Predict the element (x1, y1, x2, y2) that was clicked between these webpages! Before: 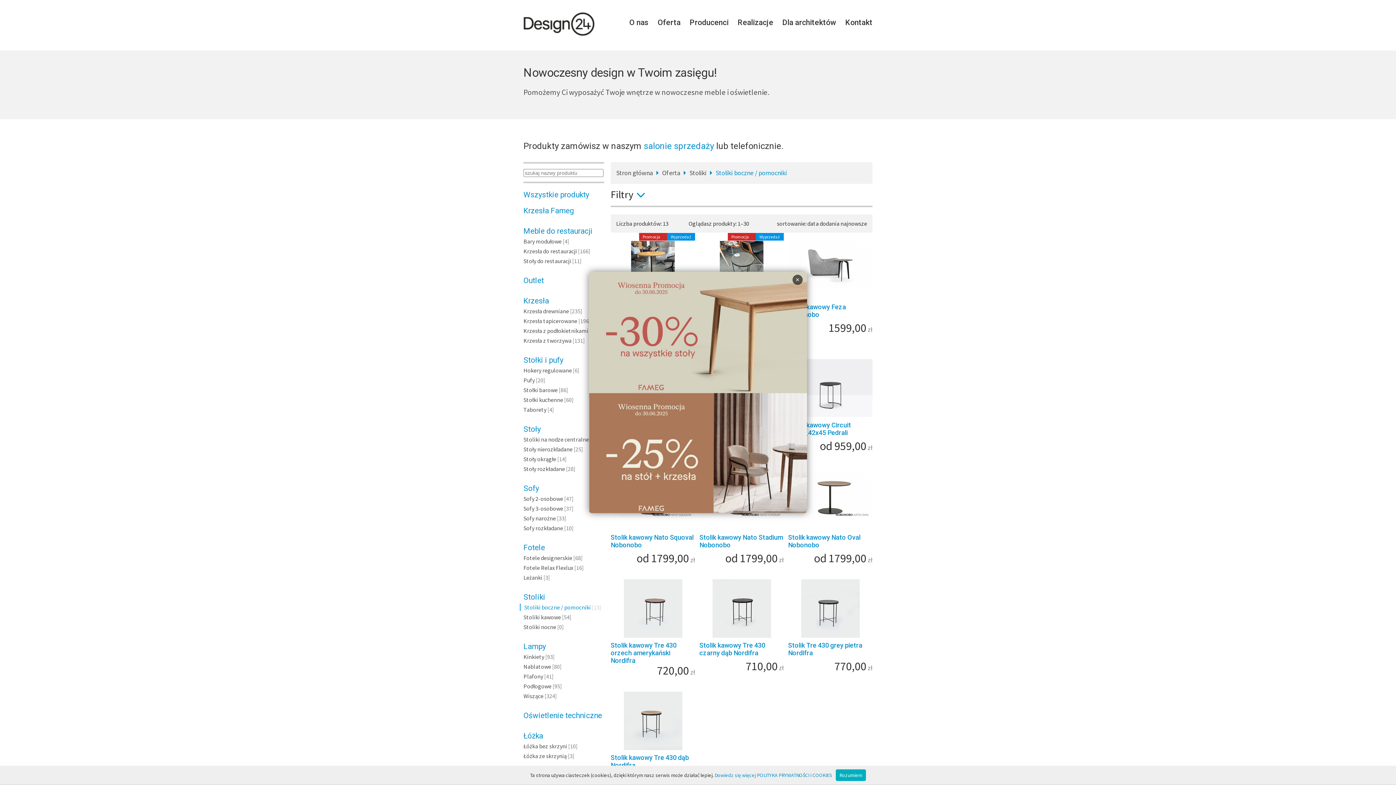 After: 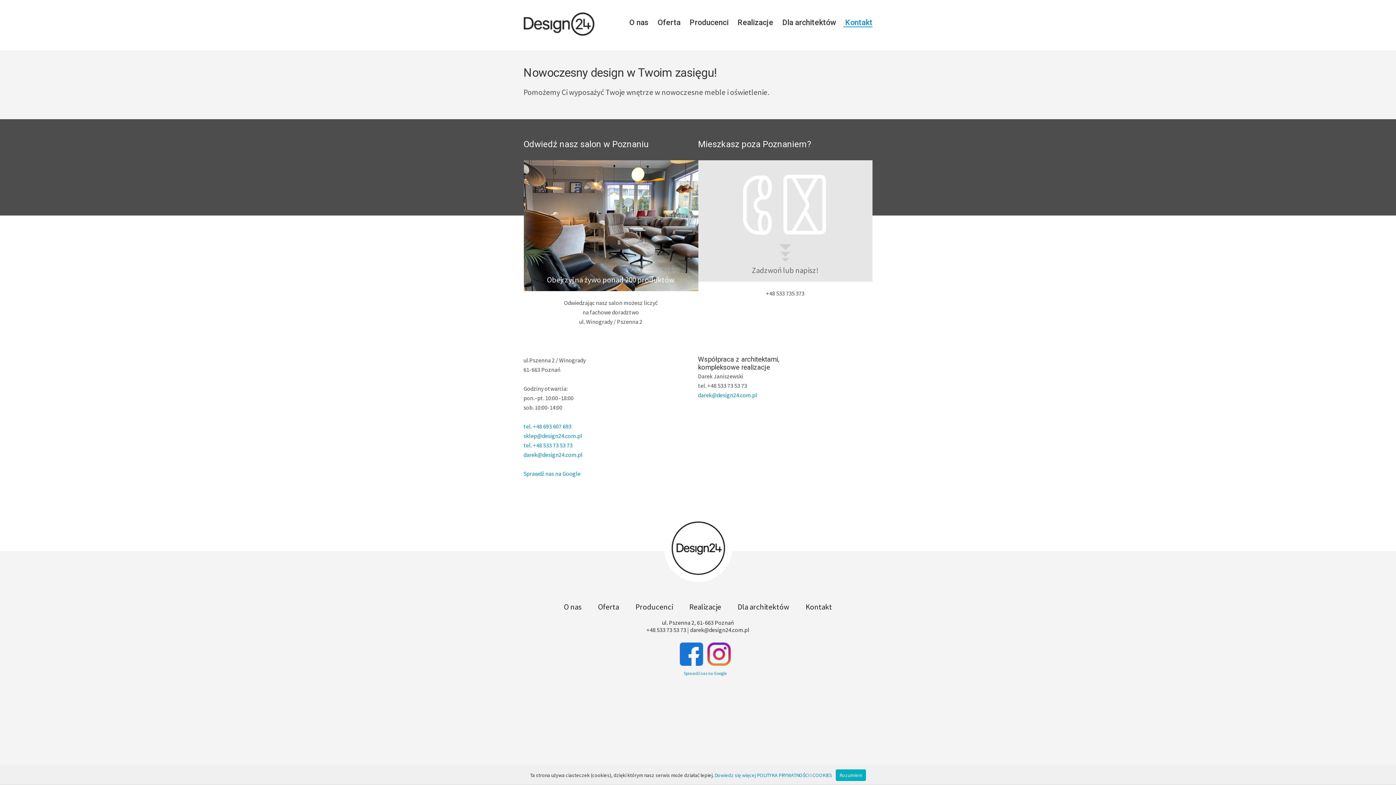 Action: label: Kontakt bbox: (843, 16, 872, 29)